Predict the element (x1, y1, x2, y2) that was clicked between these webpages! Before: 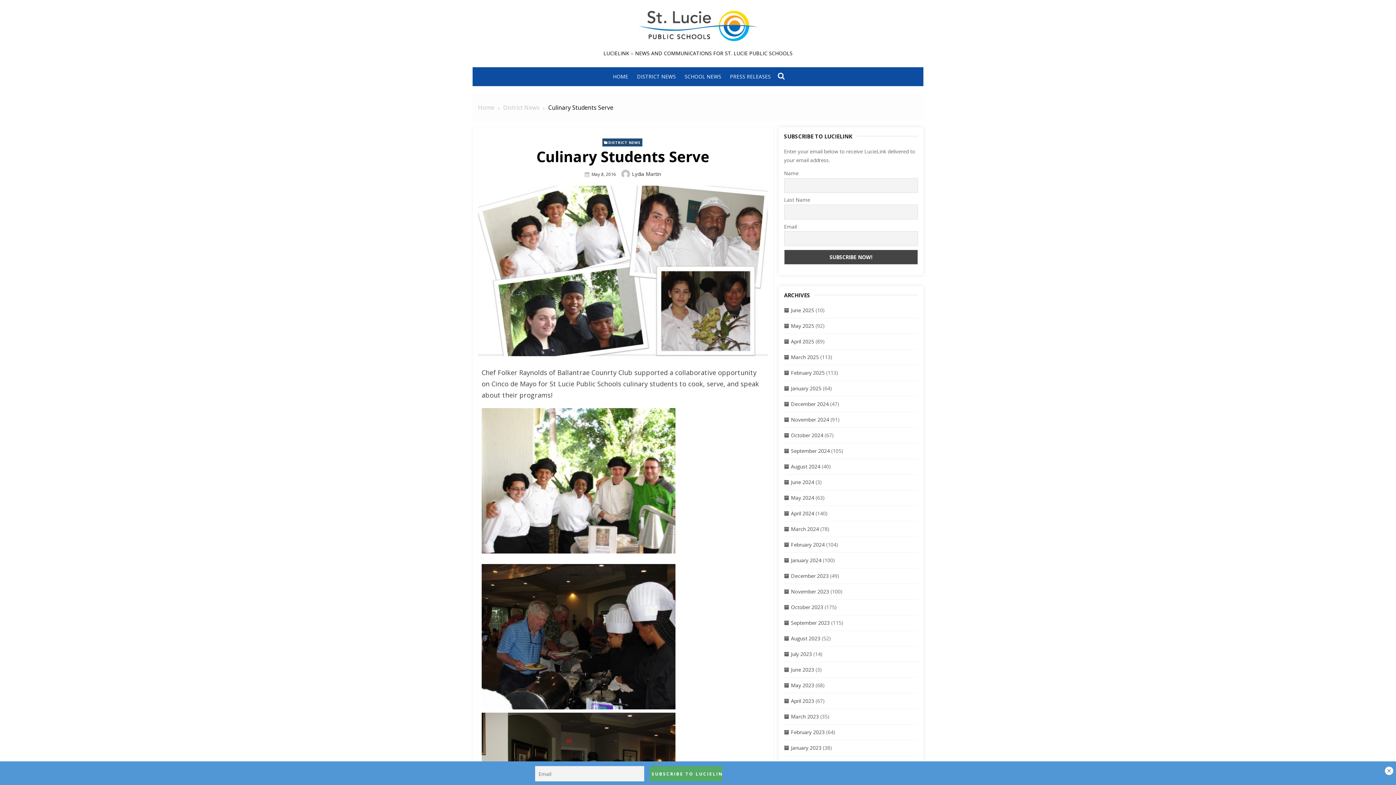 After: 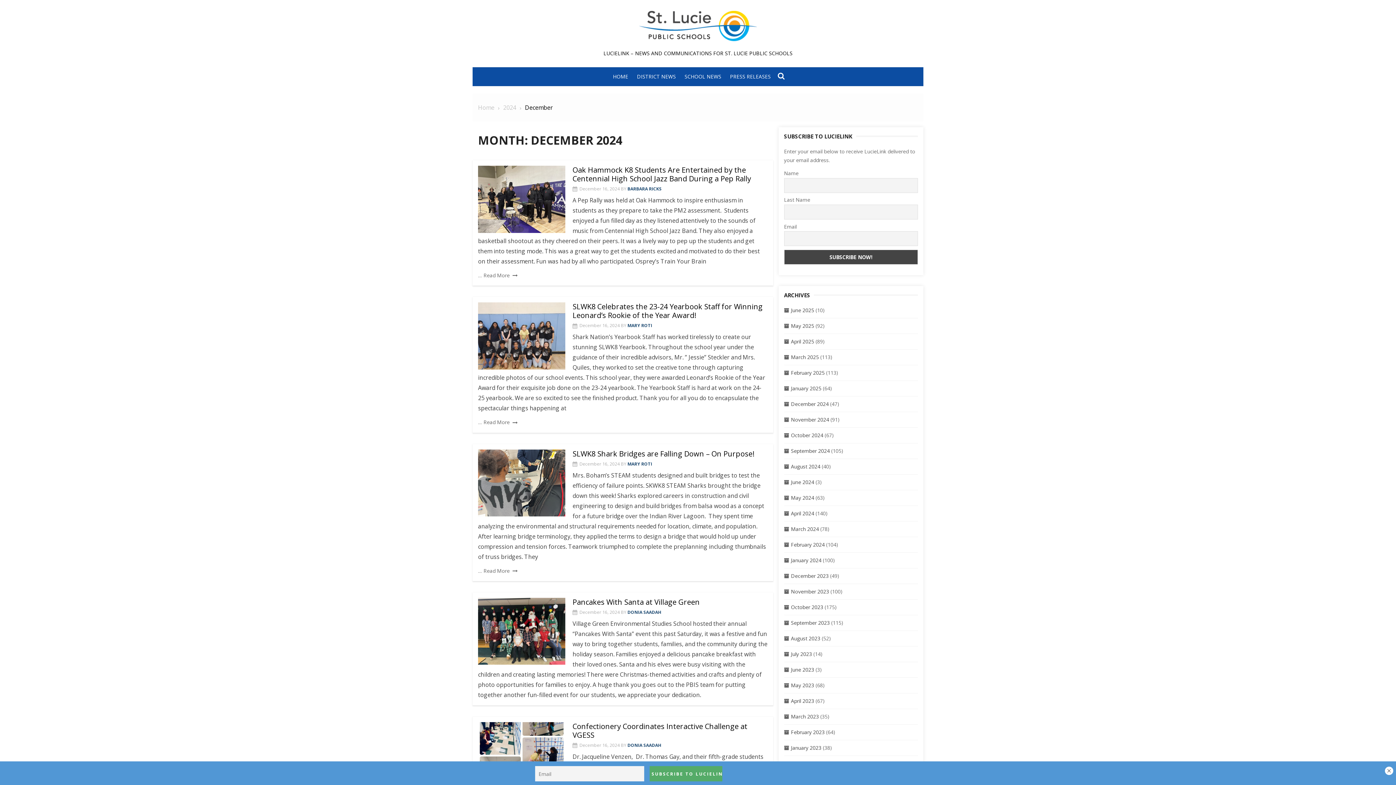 Action: label: December 2024 bbox: (791, 400, 828, 407)